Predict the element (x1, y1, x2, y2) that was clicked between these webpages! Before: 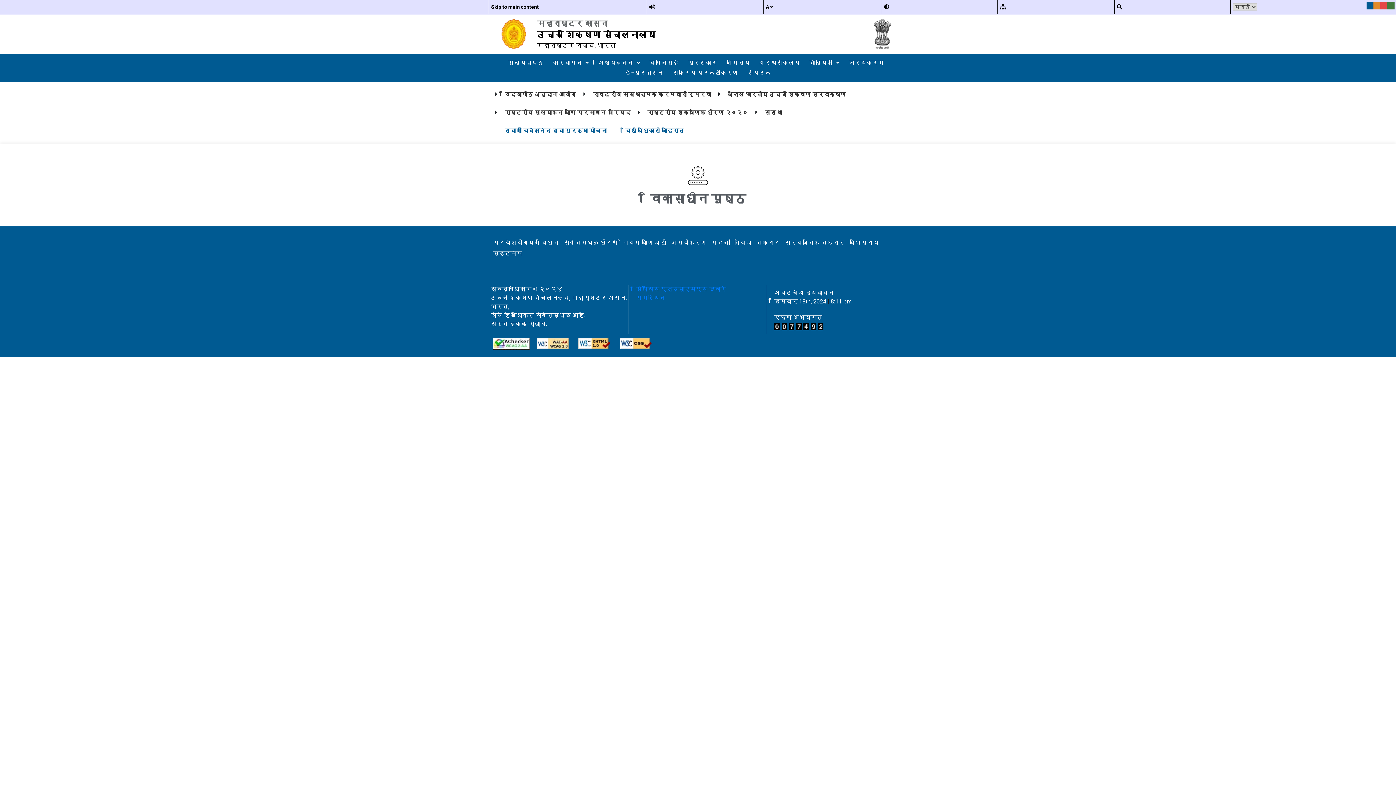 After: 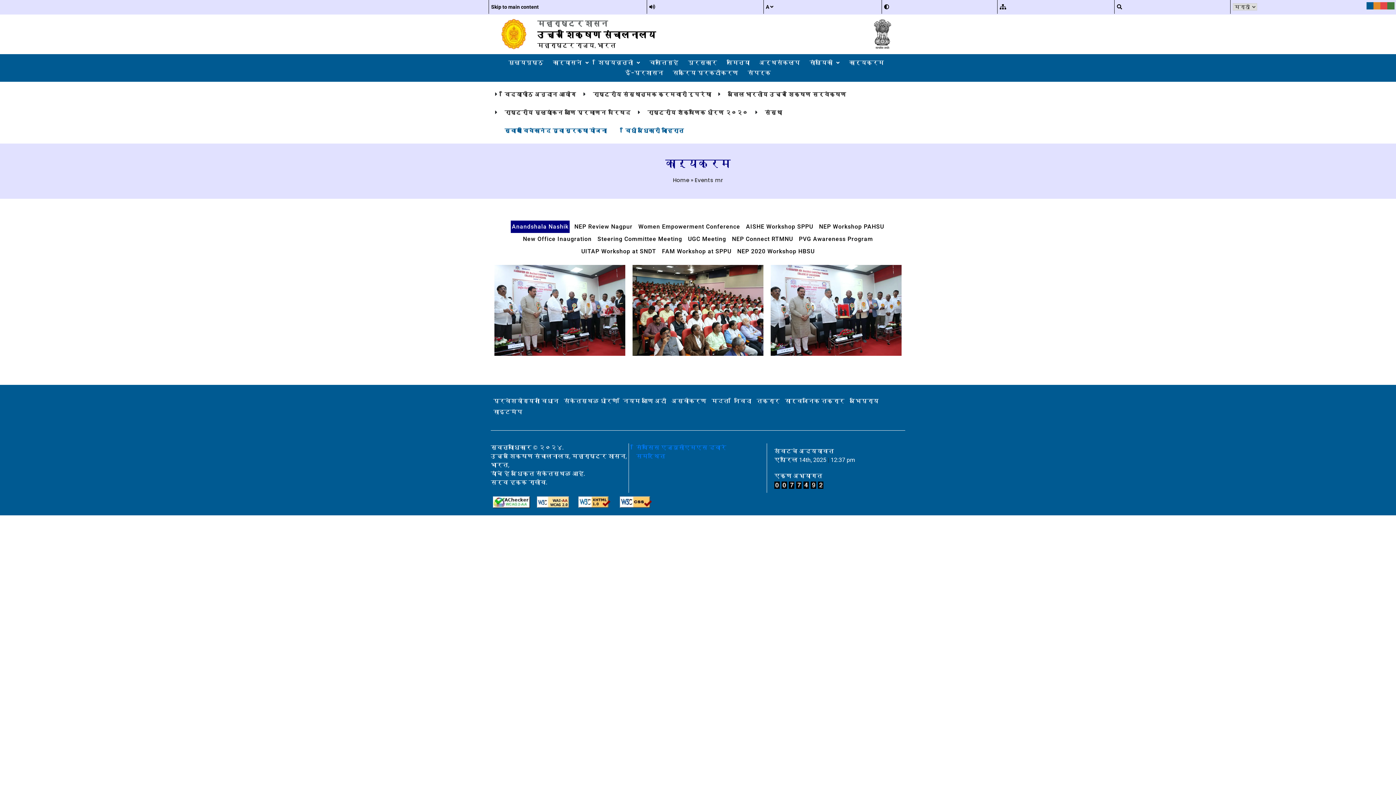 Action: bbox: (846, 57, 887, 67) label: कार्यक्रम